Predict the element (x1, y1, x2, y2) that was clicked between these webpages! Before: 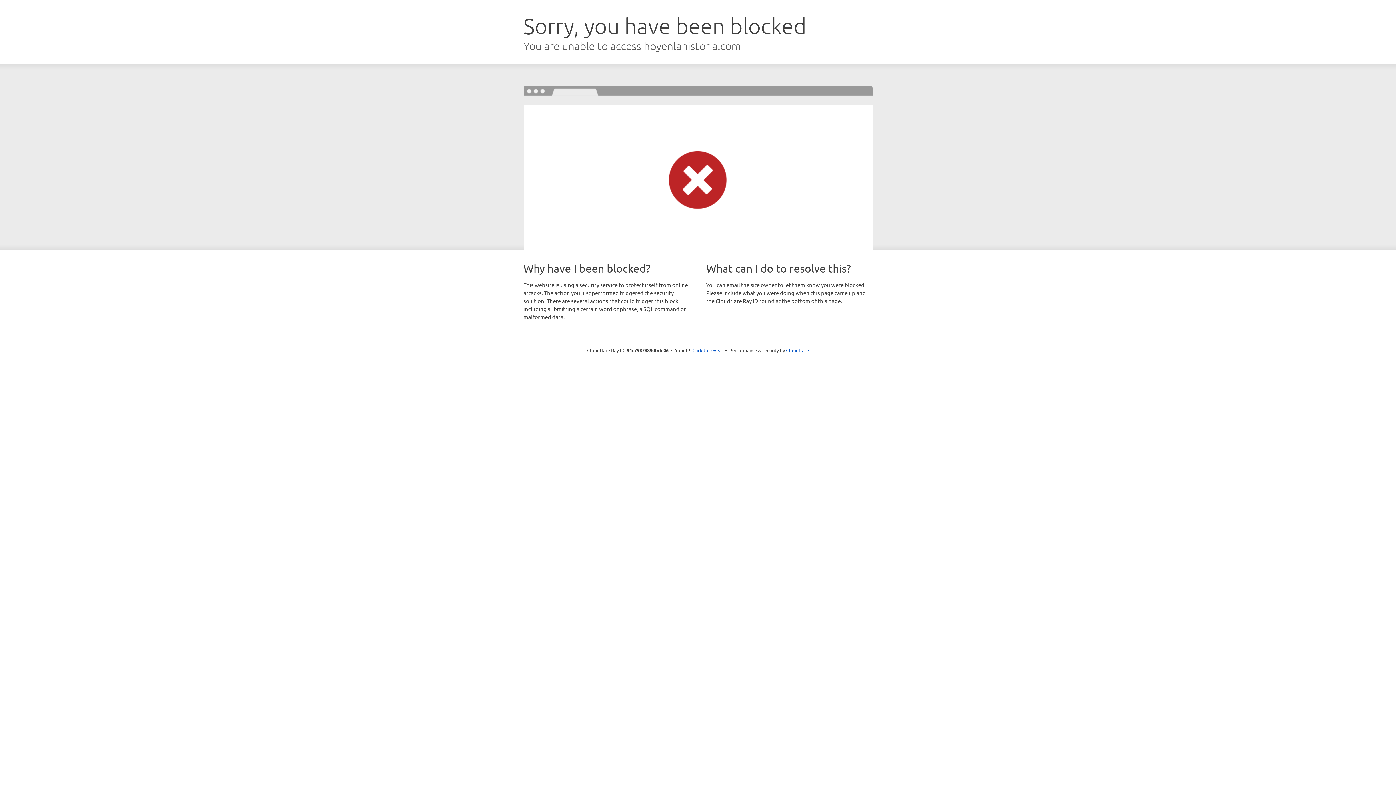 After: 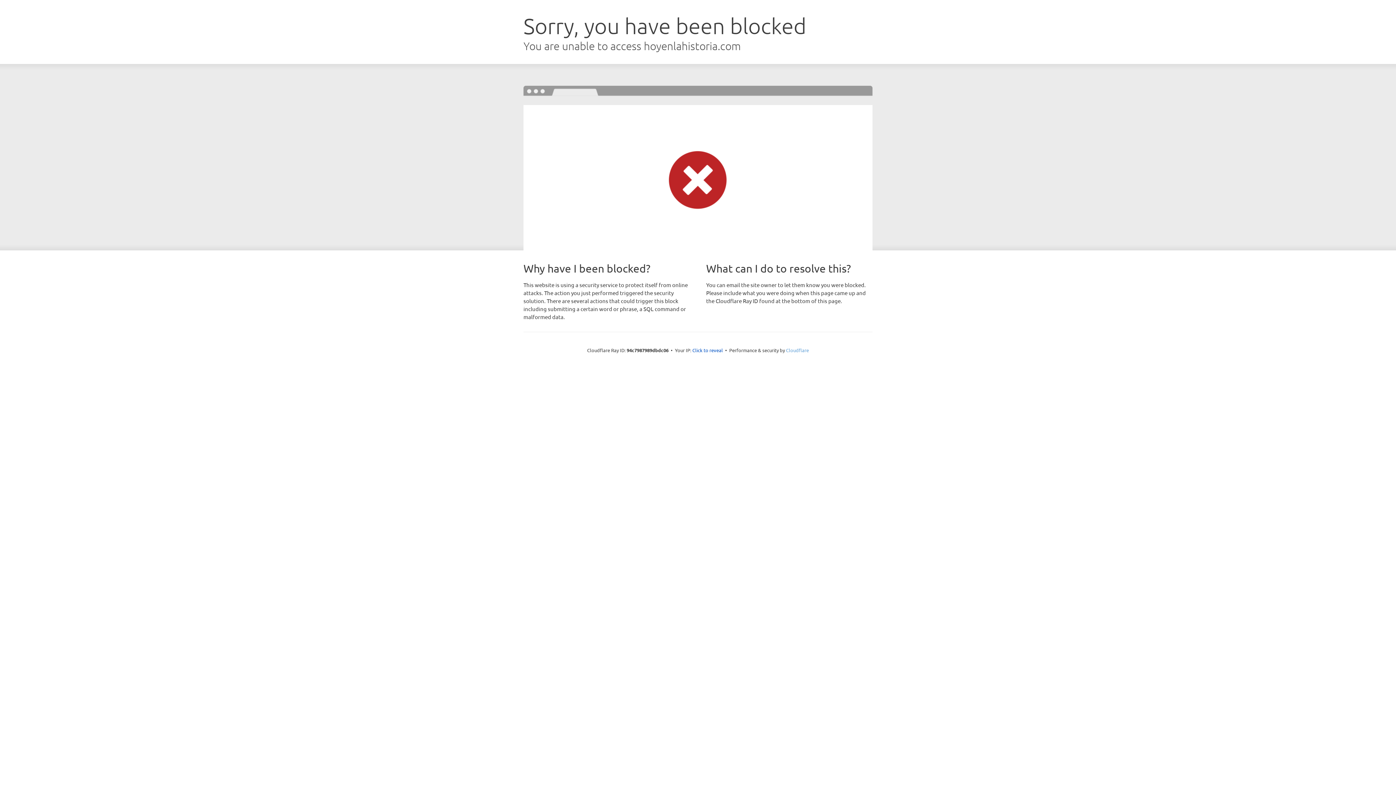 Action: label: Cloudflare bbox: (786, 347, 809, 353)